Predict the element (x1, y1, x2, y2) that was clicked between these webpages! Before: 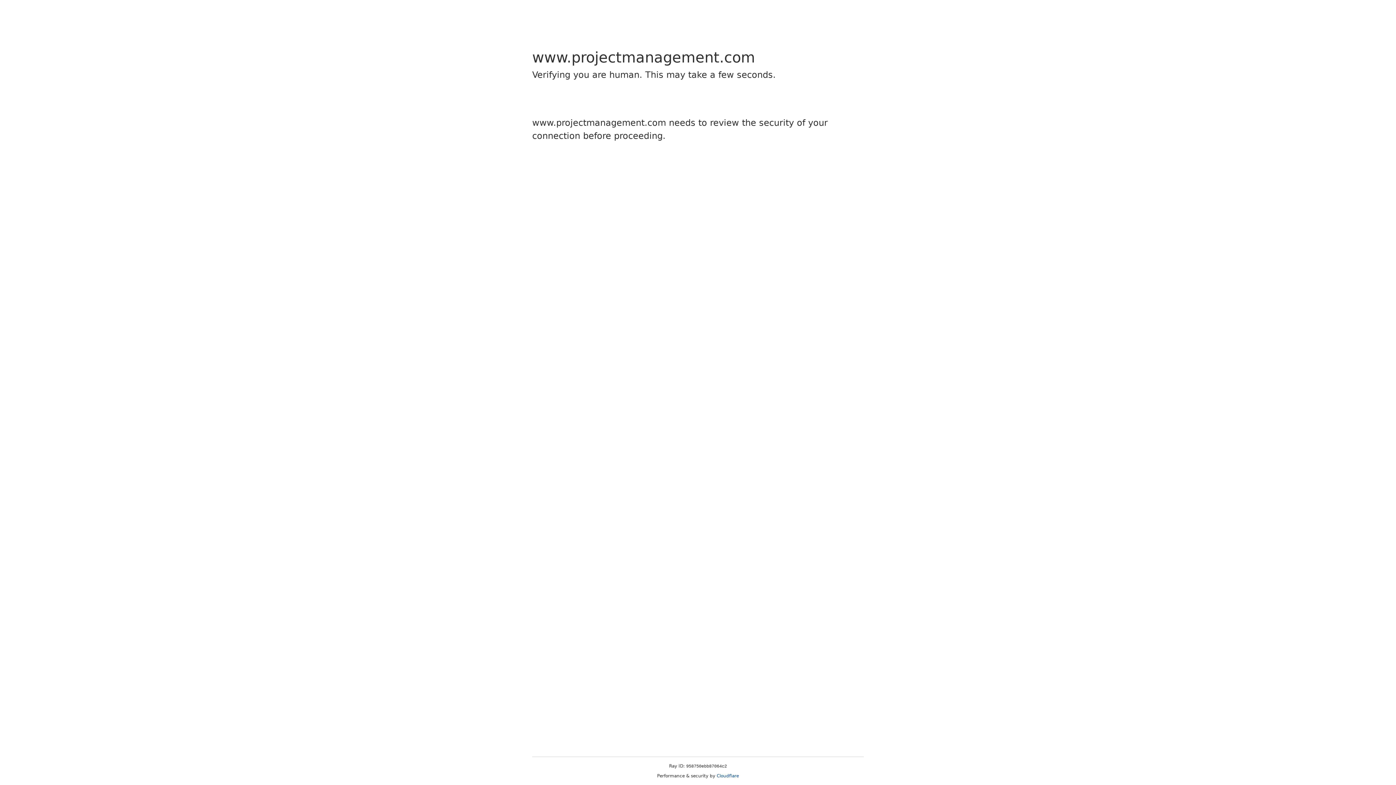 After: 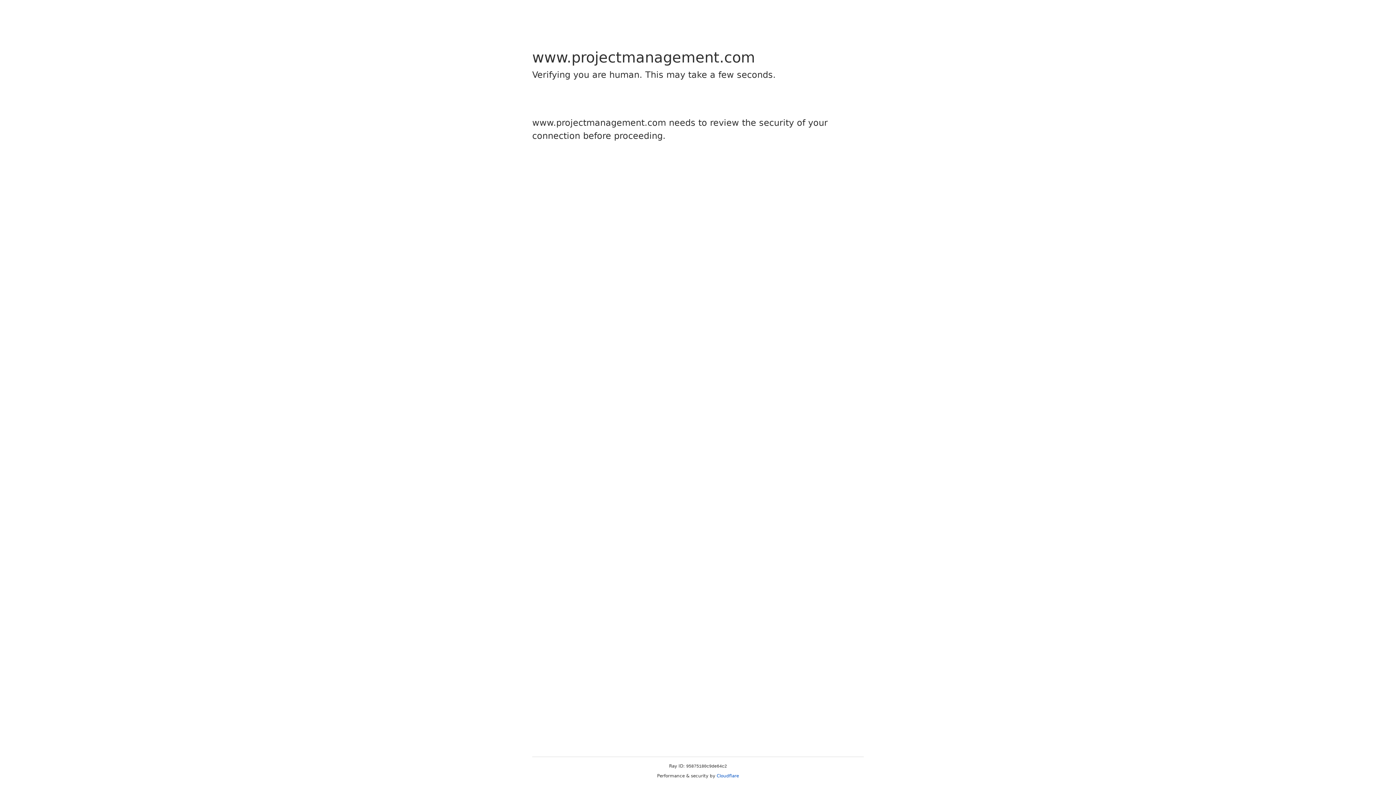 Action: bbox: (716, 773, 739, 778) label: Cloudflare